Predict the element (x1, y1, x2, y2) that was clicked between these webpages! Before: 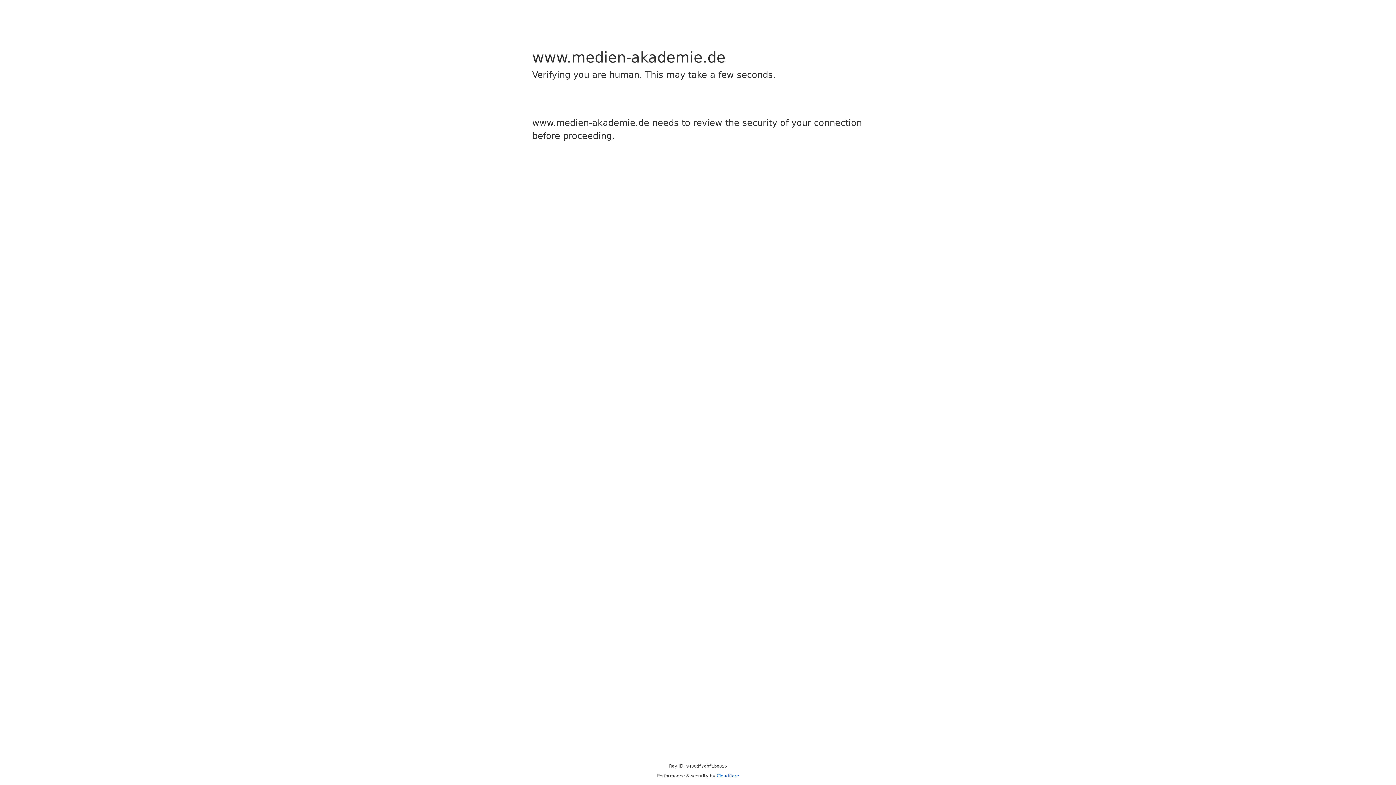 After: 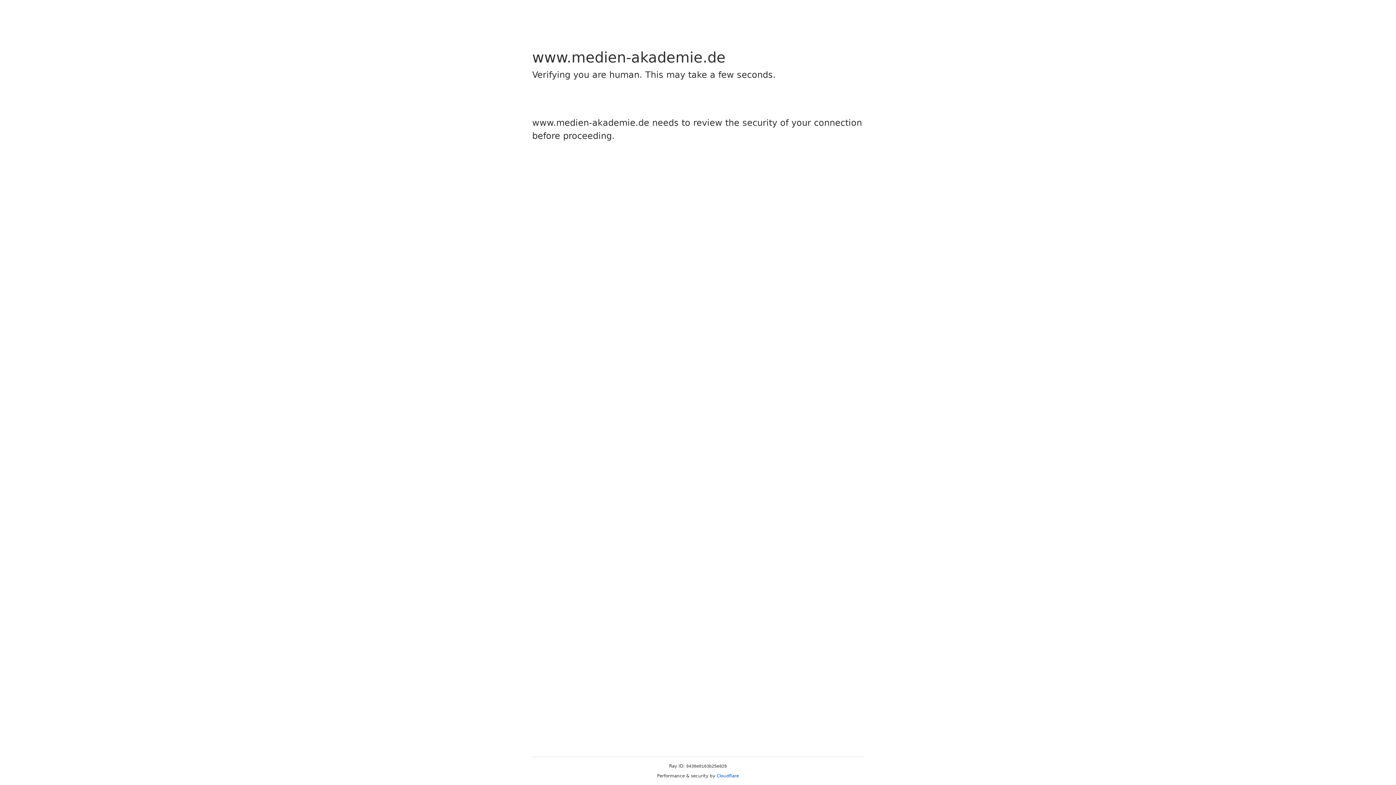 Action: label: Cloudflare bbox: (716, 773, 739, 778)